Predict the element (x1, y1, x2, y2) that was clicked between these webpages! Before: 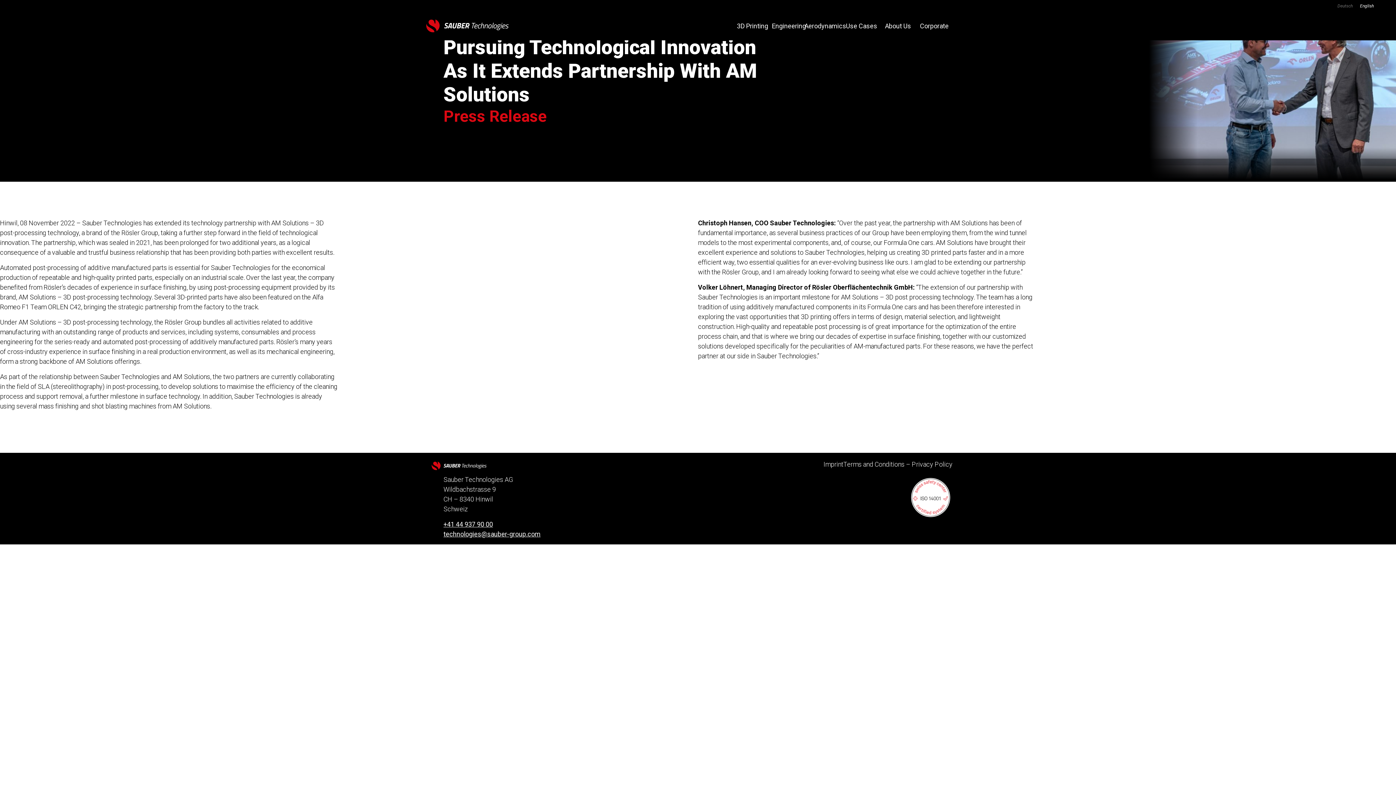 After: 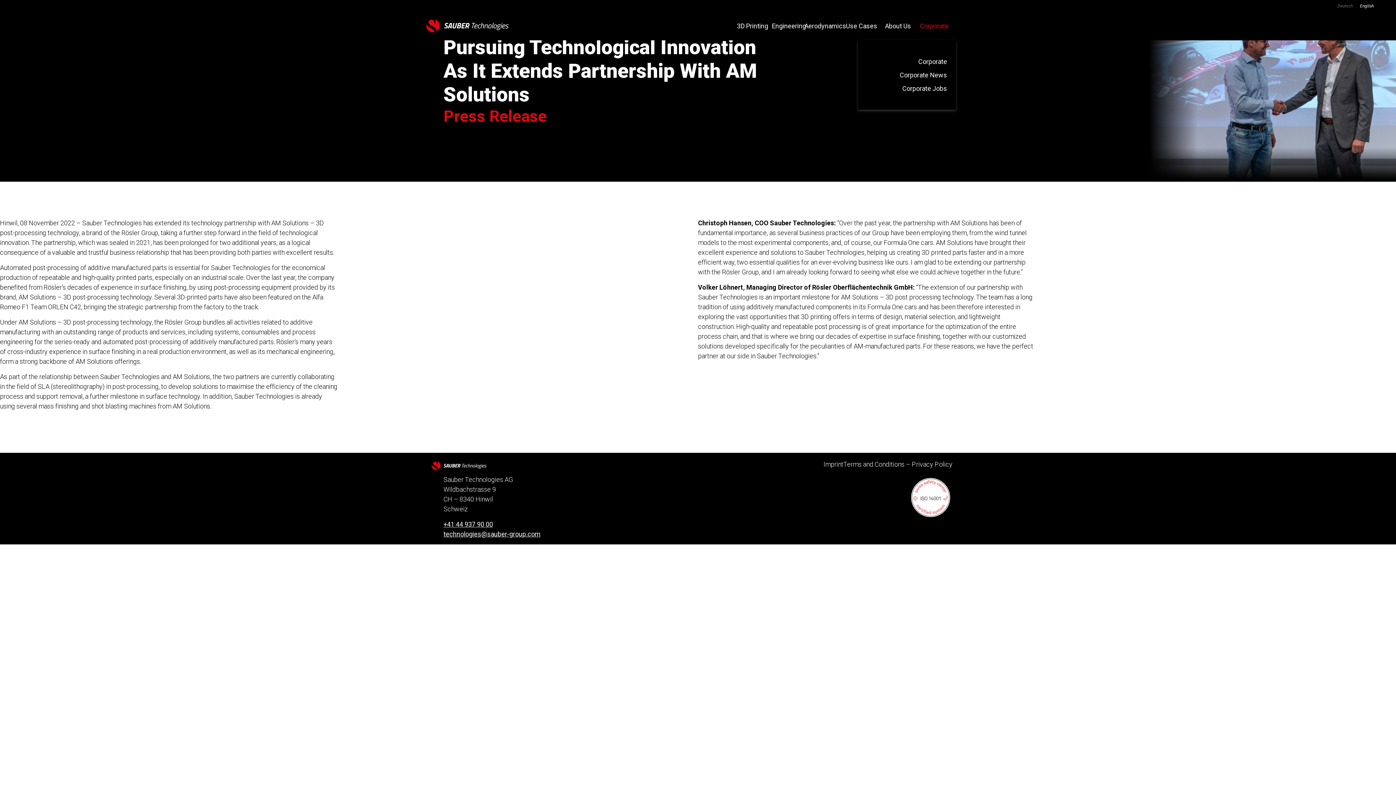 Action: bbox: (920, 20, 948, 30) label: Corporate